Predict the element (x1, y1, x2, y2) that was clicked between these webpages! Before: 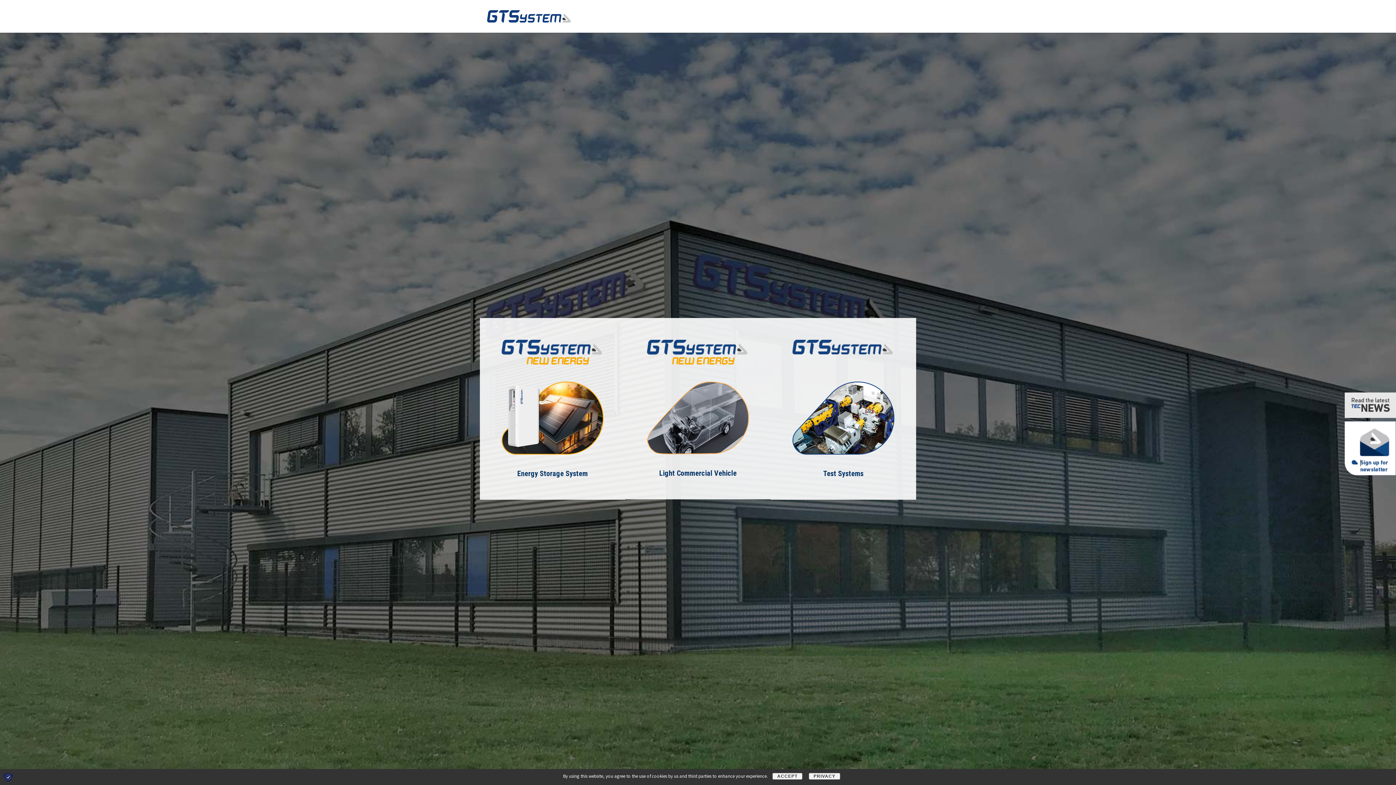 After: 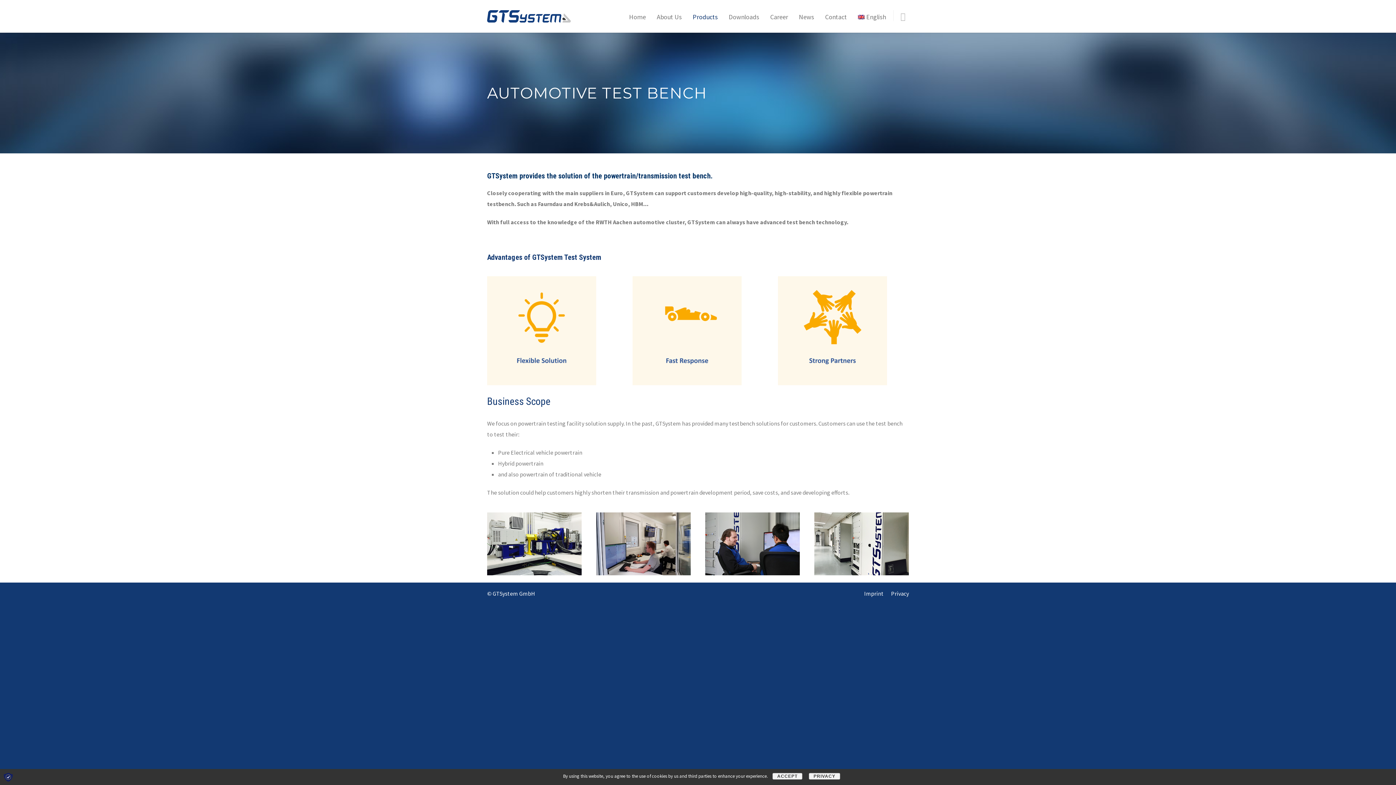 Action: bbox: (792, 413, 894, 421)